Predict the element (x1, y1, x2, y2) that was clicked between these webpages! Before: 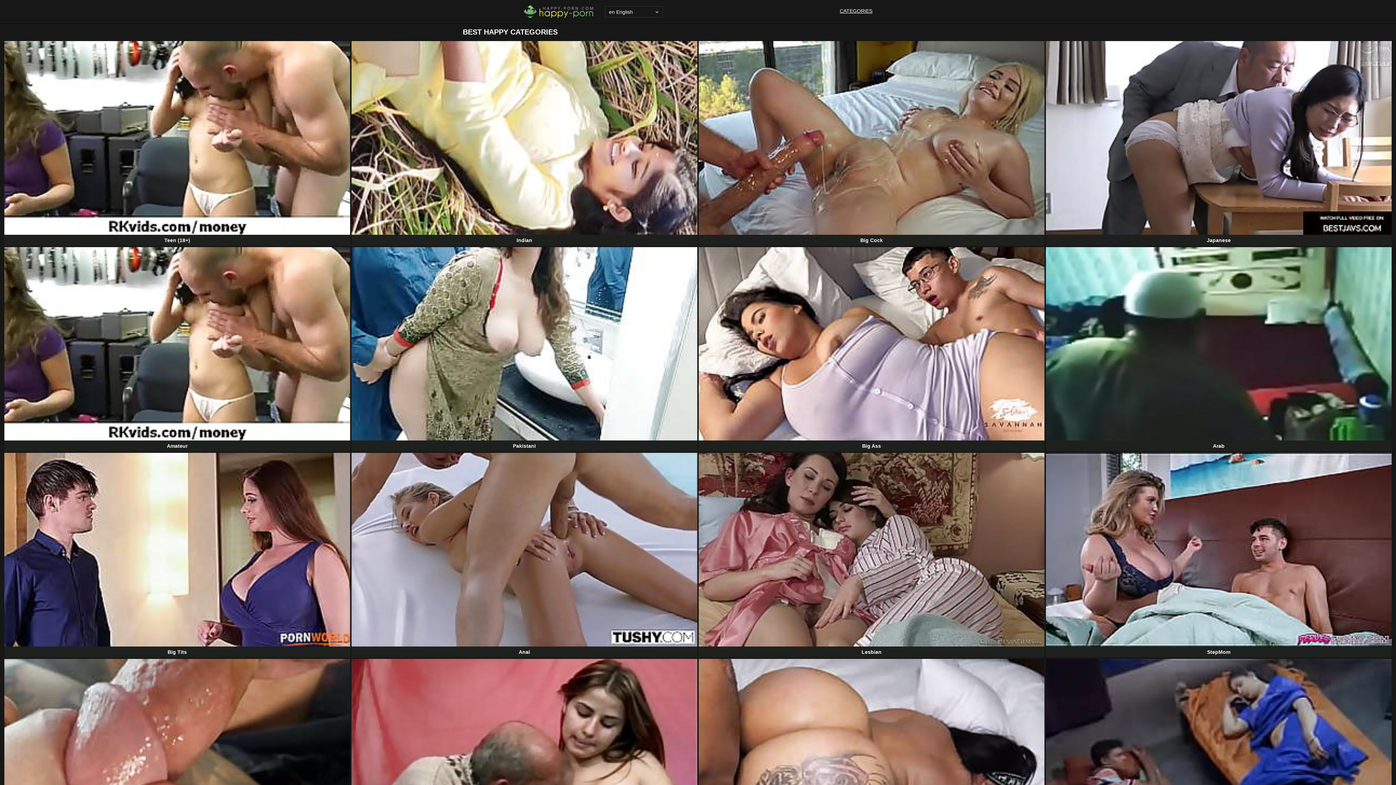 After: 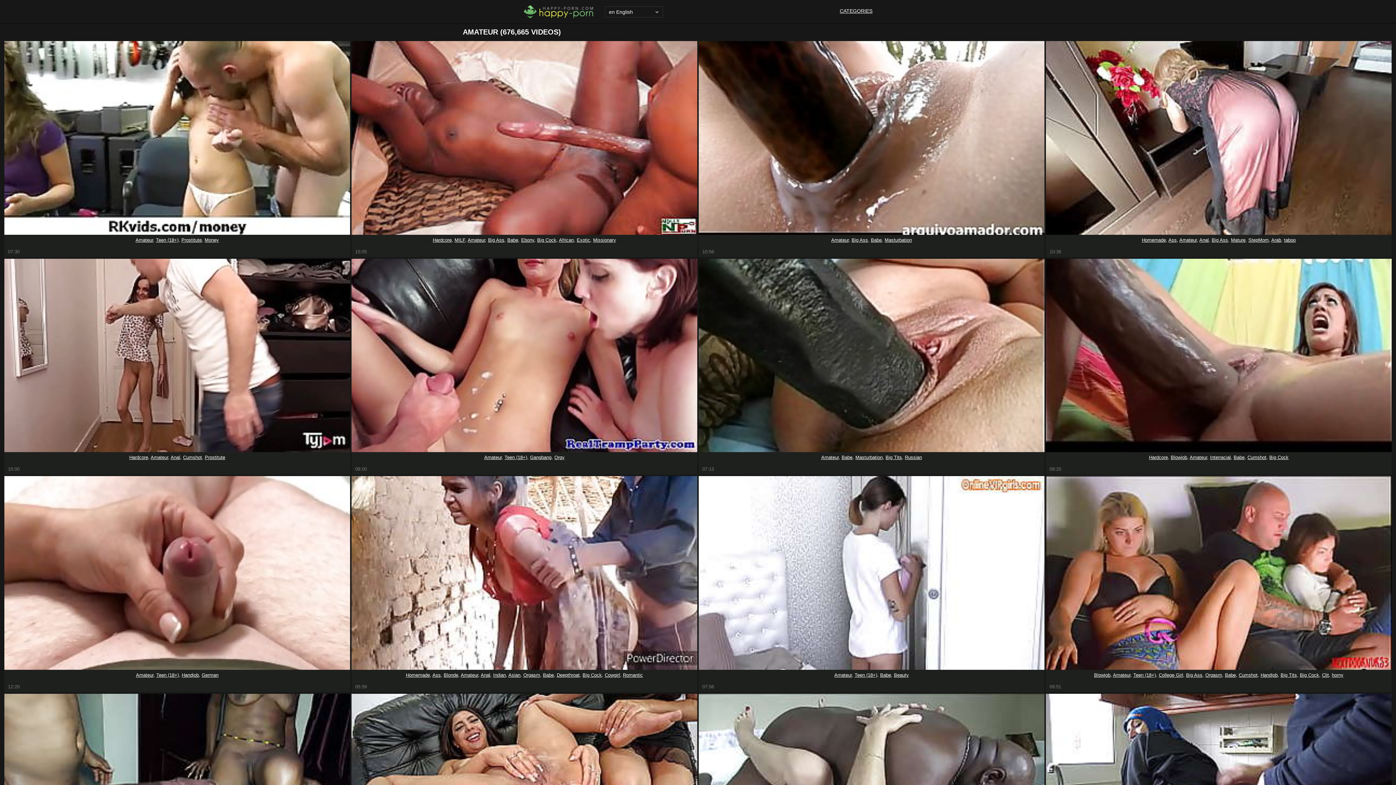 Action: label: Amateur bbox: (4, 247, 350, 440)